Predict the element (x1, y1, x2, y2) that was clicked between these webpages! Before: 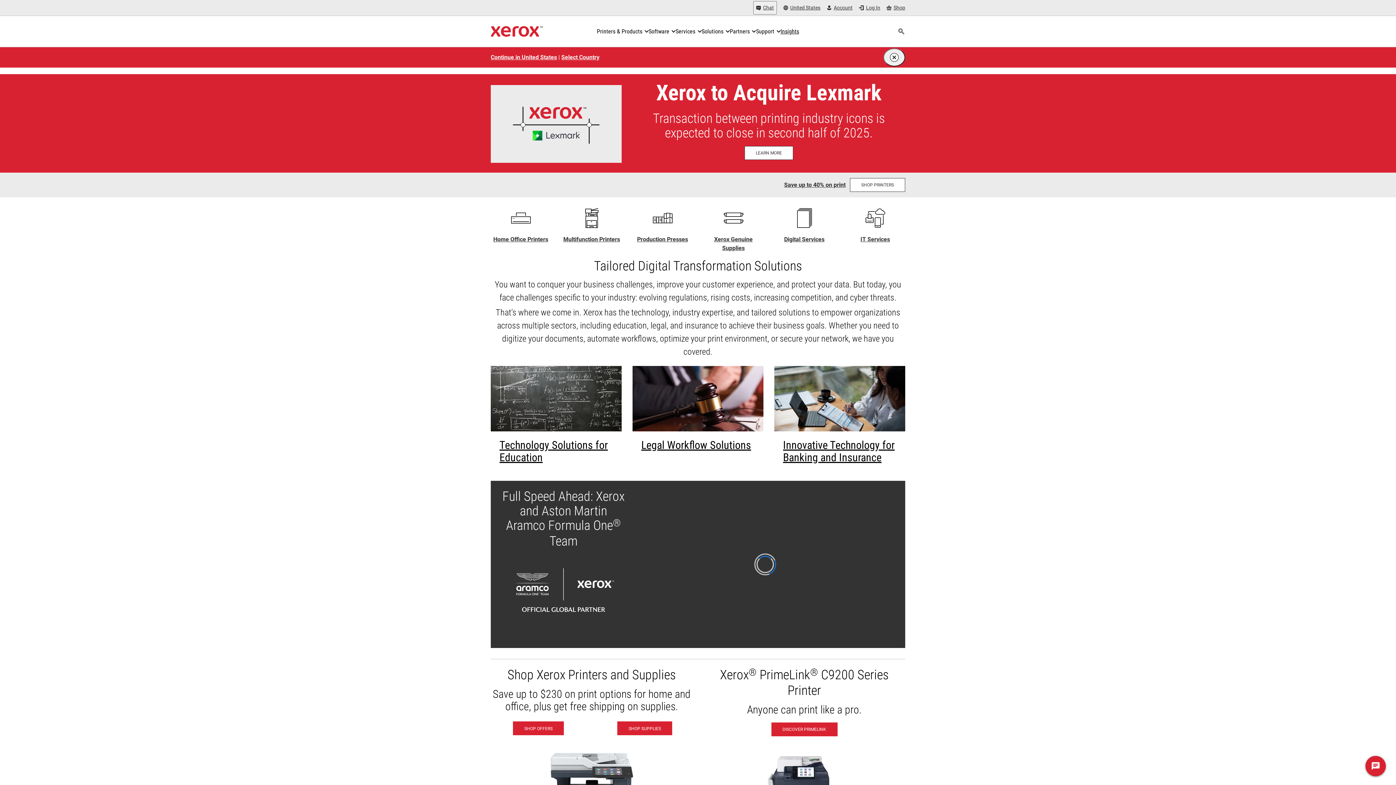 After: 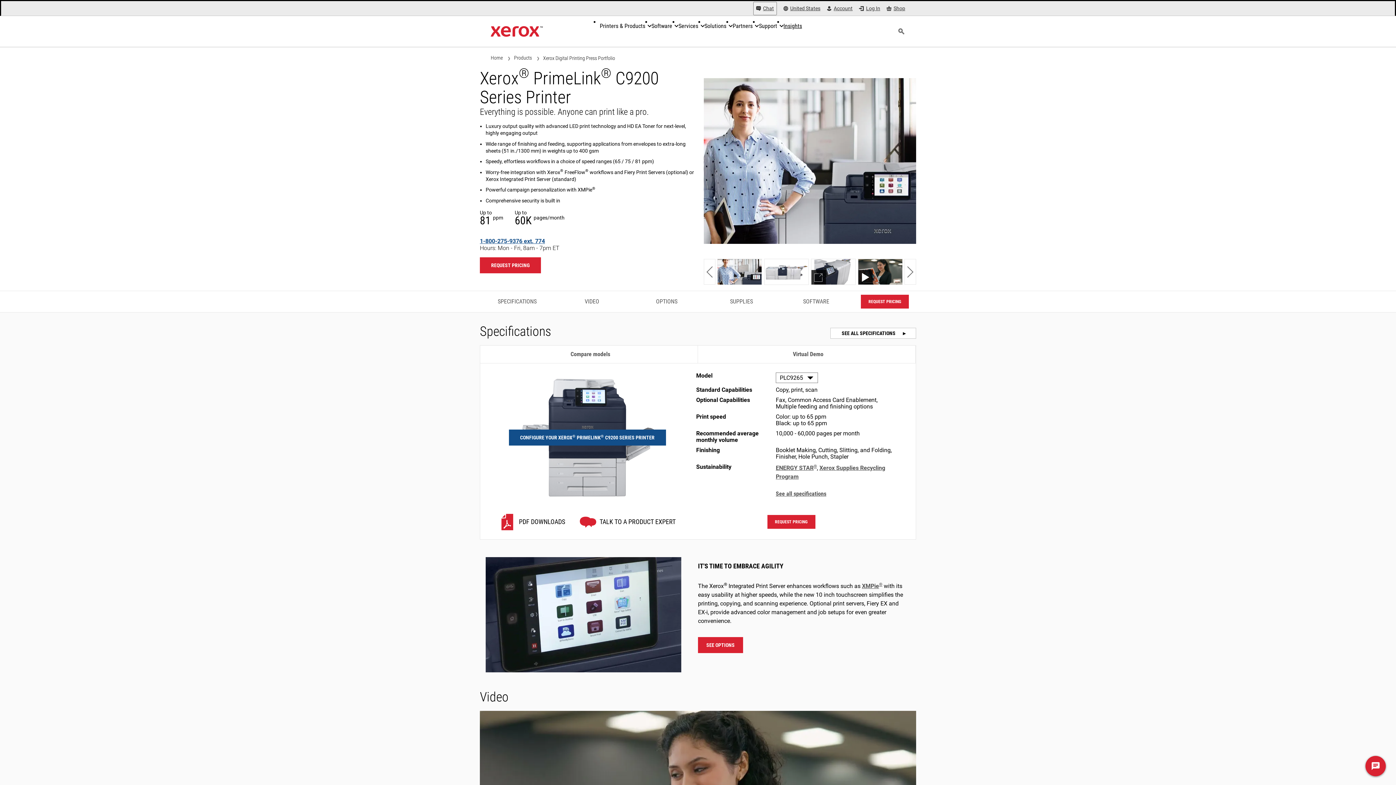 Action: bbox: (771, 722, 837, 736) label: Discover PrimeLink - Xerox® PrimeLink® C9200 Series Printer